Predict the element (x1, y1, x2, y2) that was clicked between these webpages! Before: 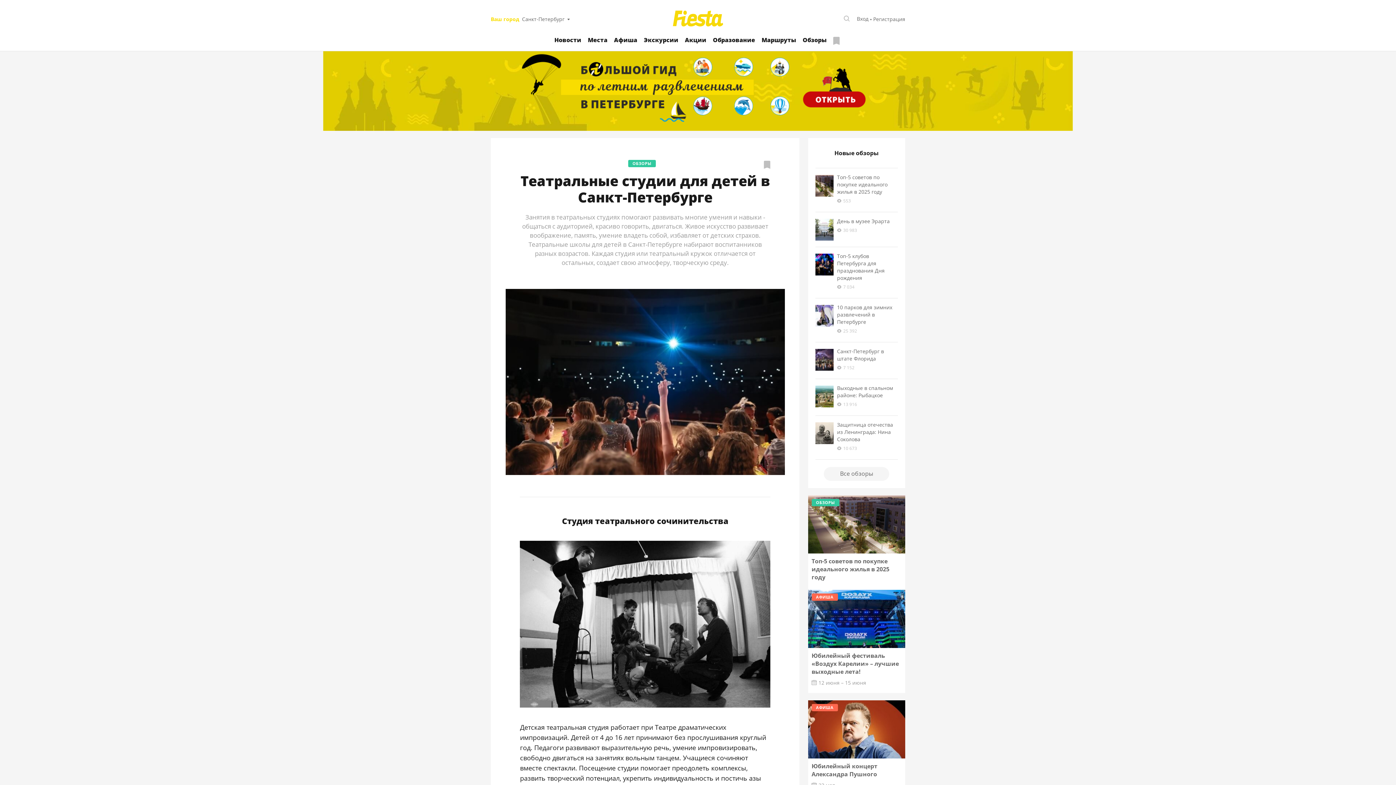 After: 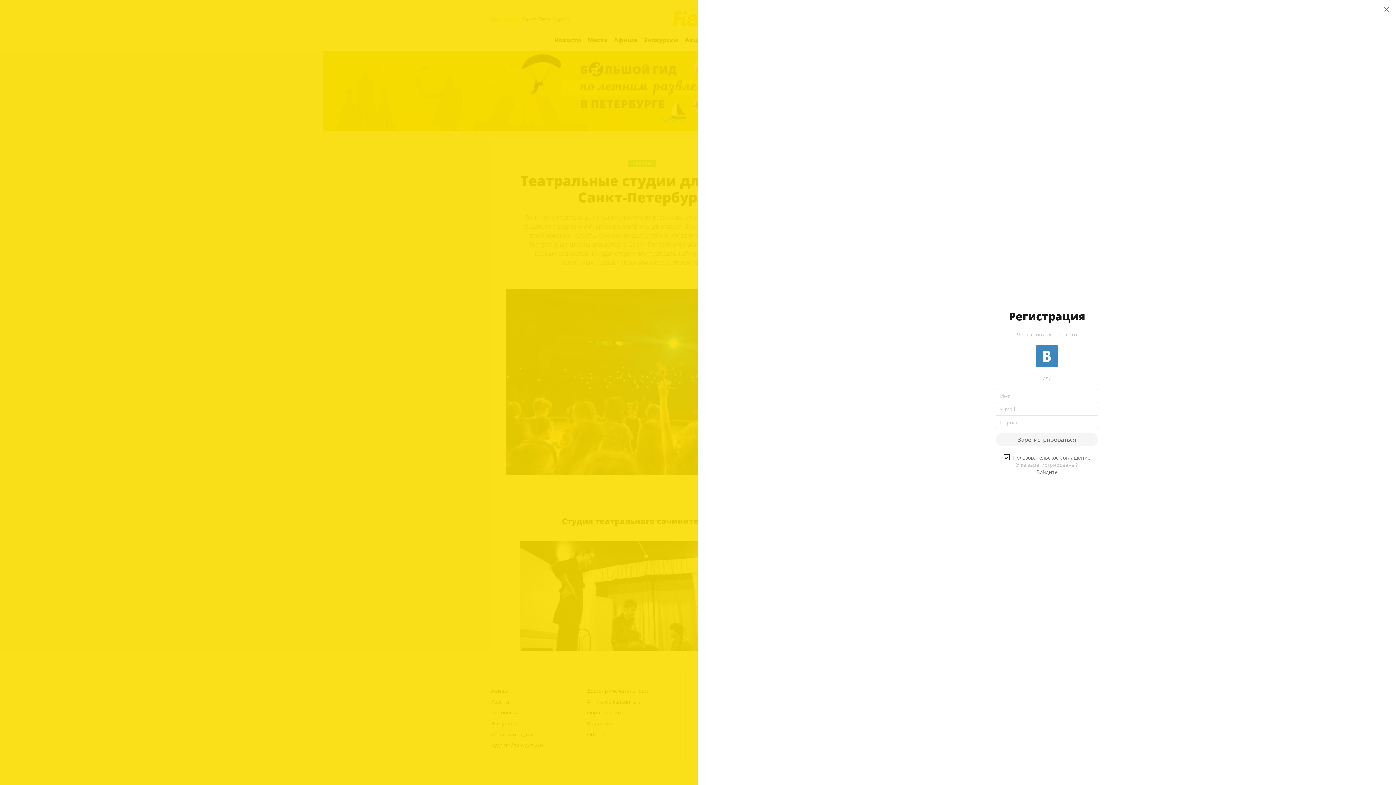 Action: label: Регистрация bbox: (873, 15, 905, 22)